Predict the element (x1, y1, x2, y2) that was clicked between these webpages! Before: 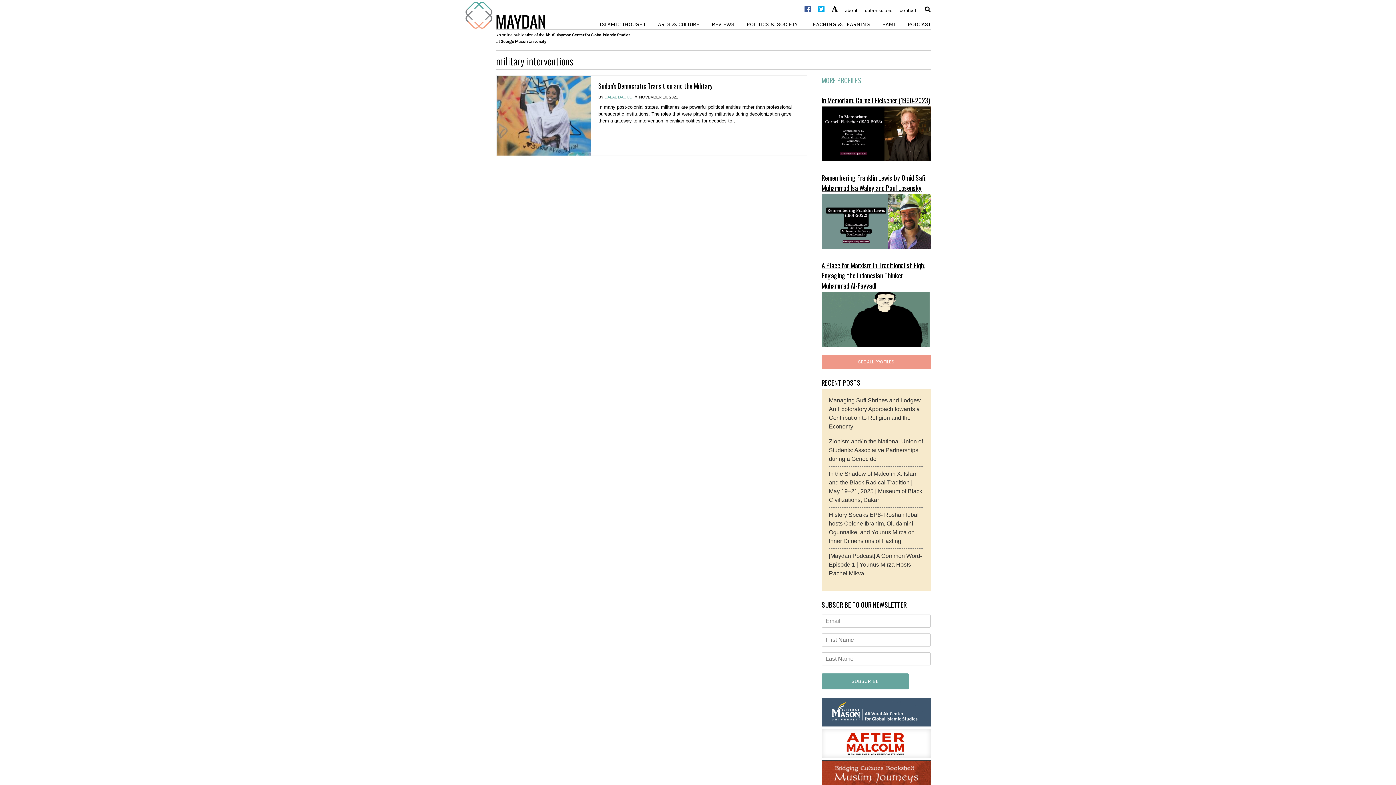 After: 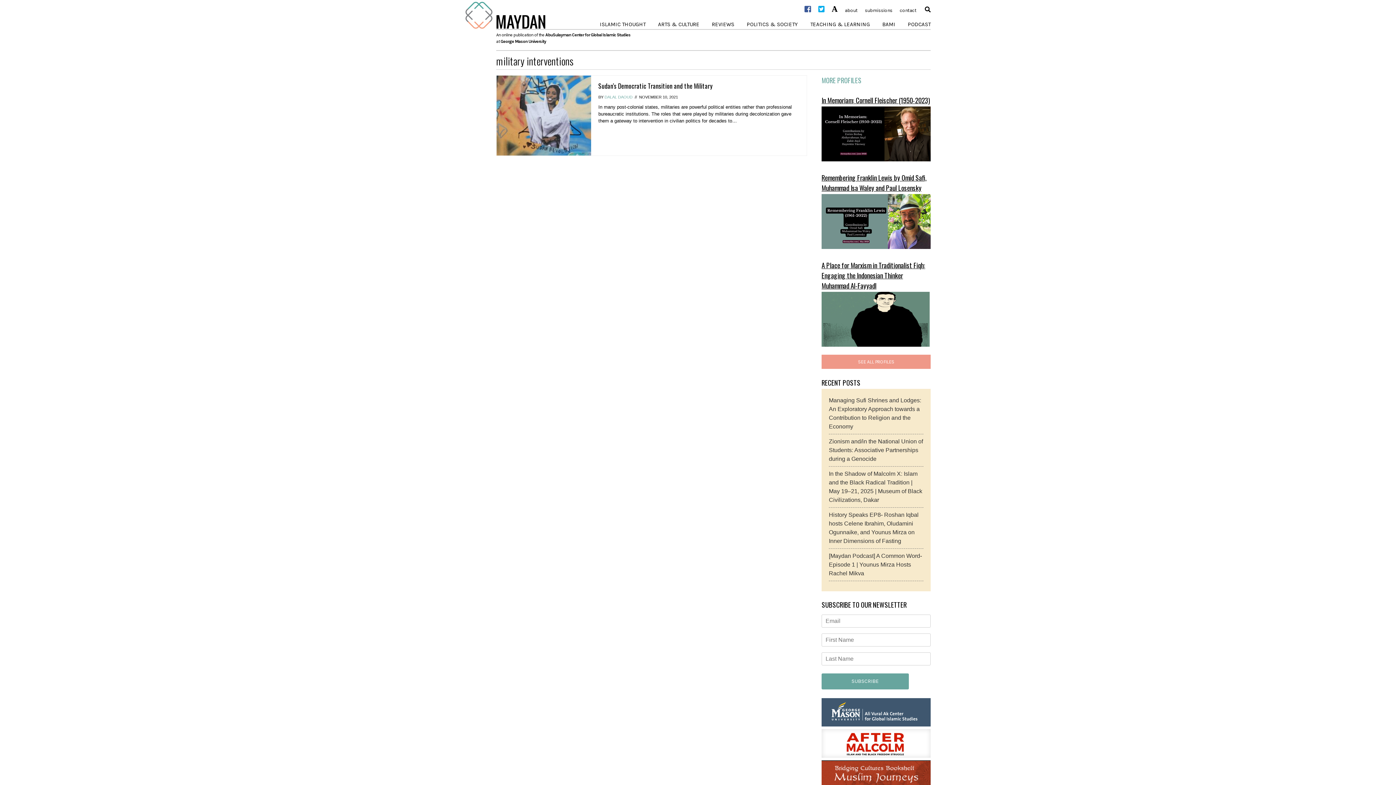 Action: bbox: (832, 7, 837, 12)